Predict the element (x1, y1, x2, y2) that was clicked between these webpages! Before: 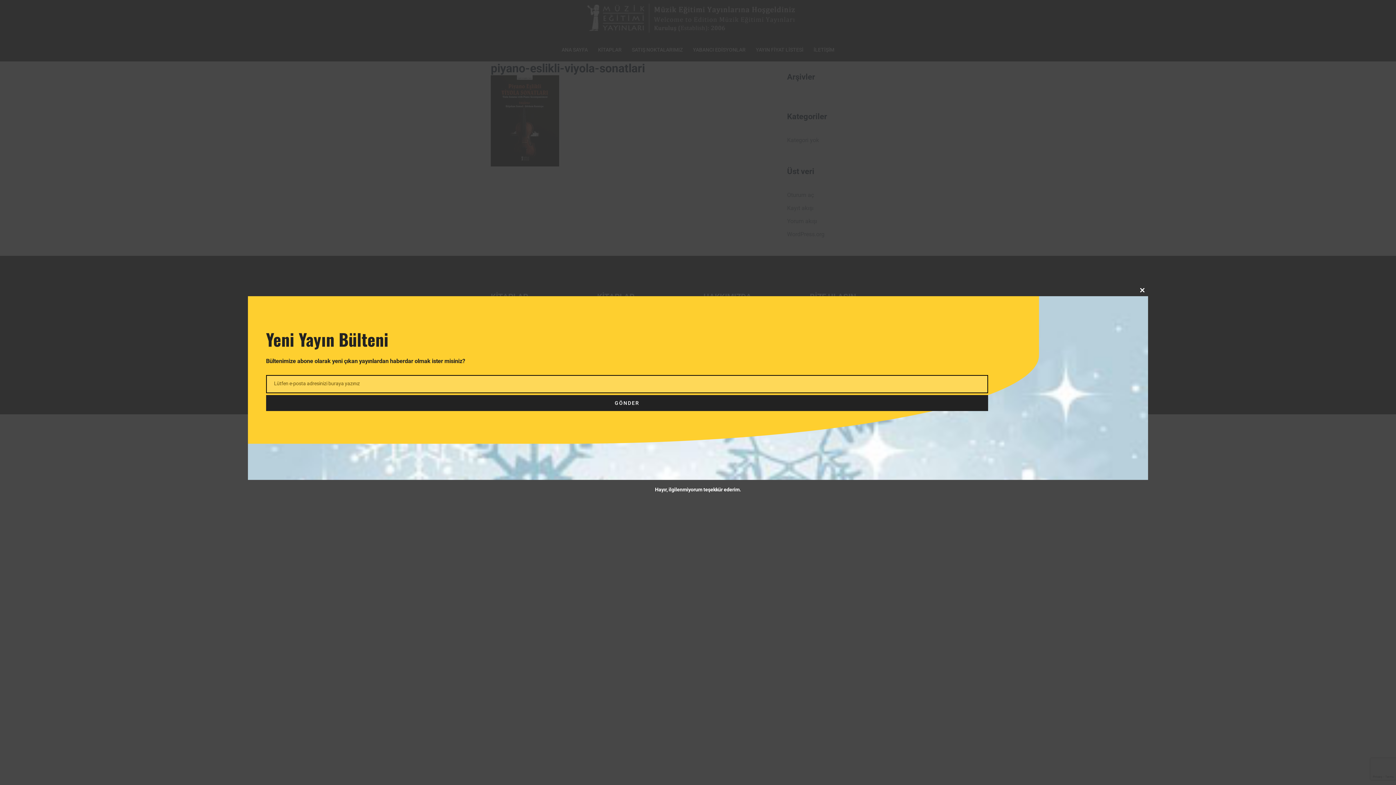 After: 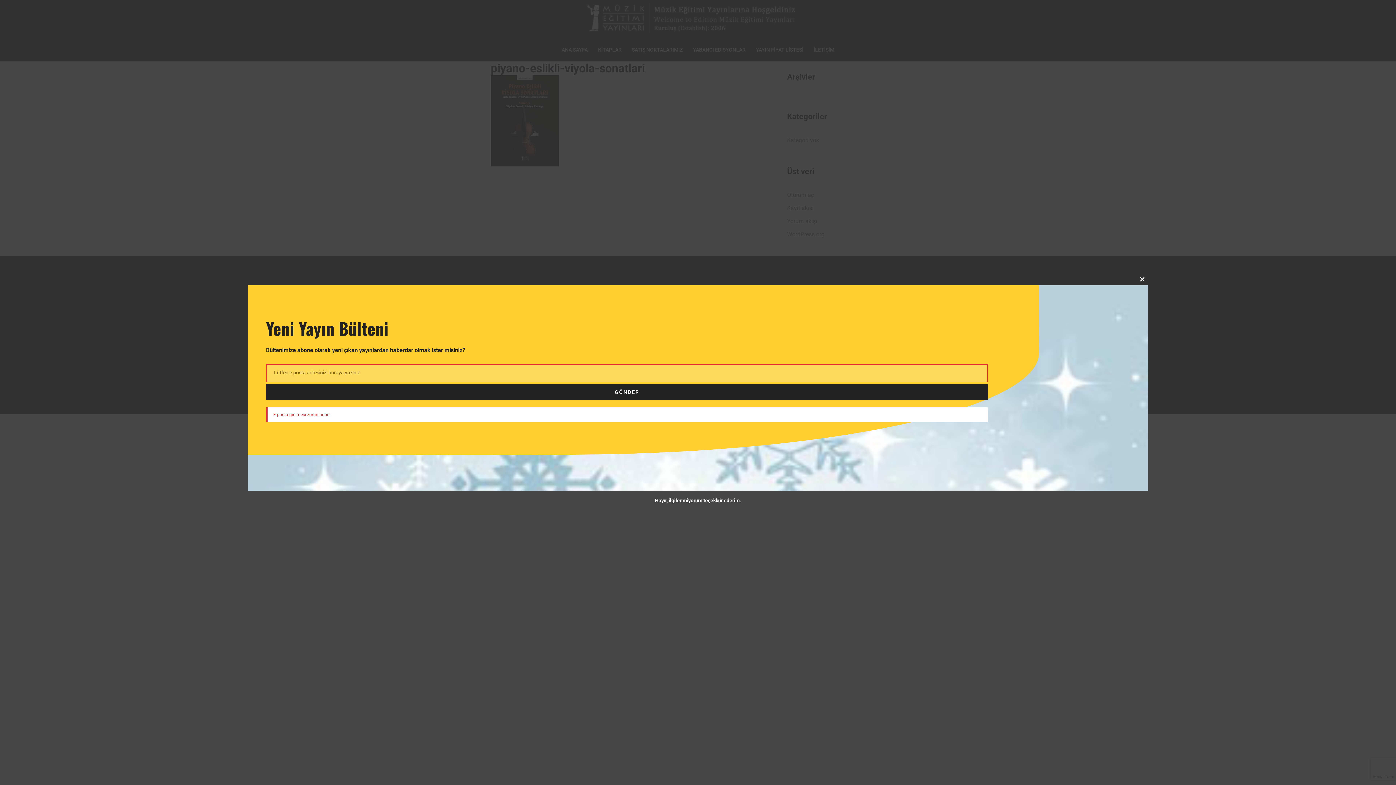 Action: label: GÖNDER bbox: (266, 395, 988, 411)